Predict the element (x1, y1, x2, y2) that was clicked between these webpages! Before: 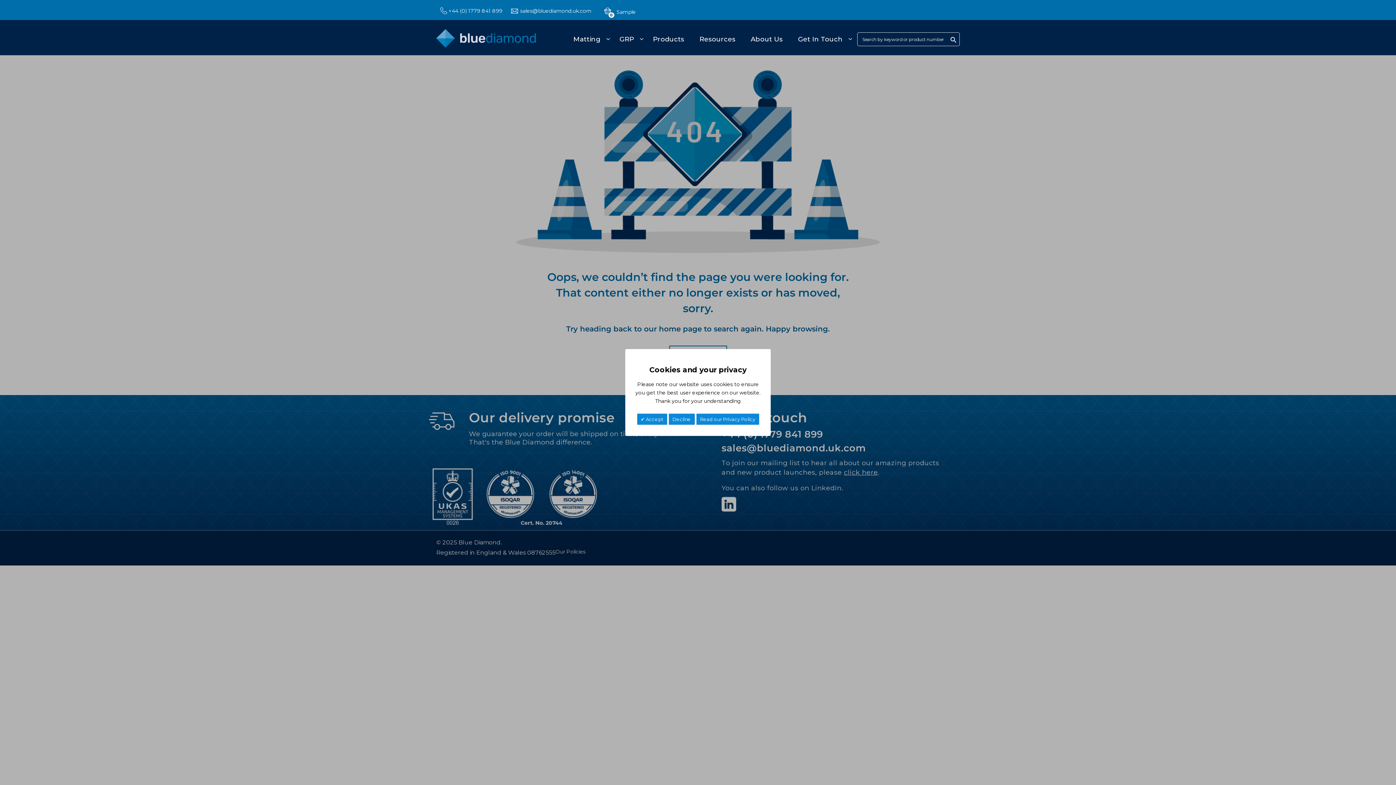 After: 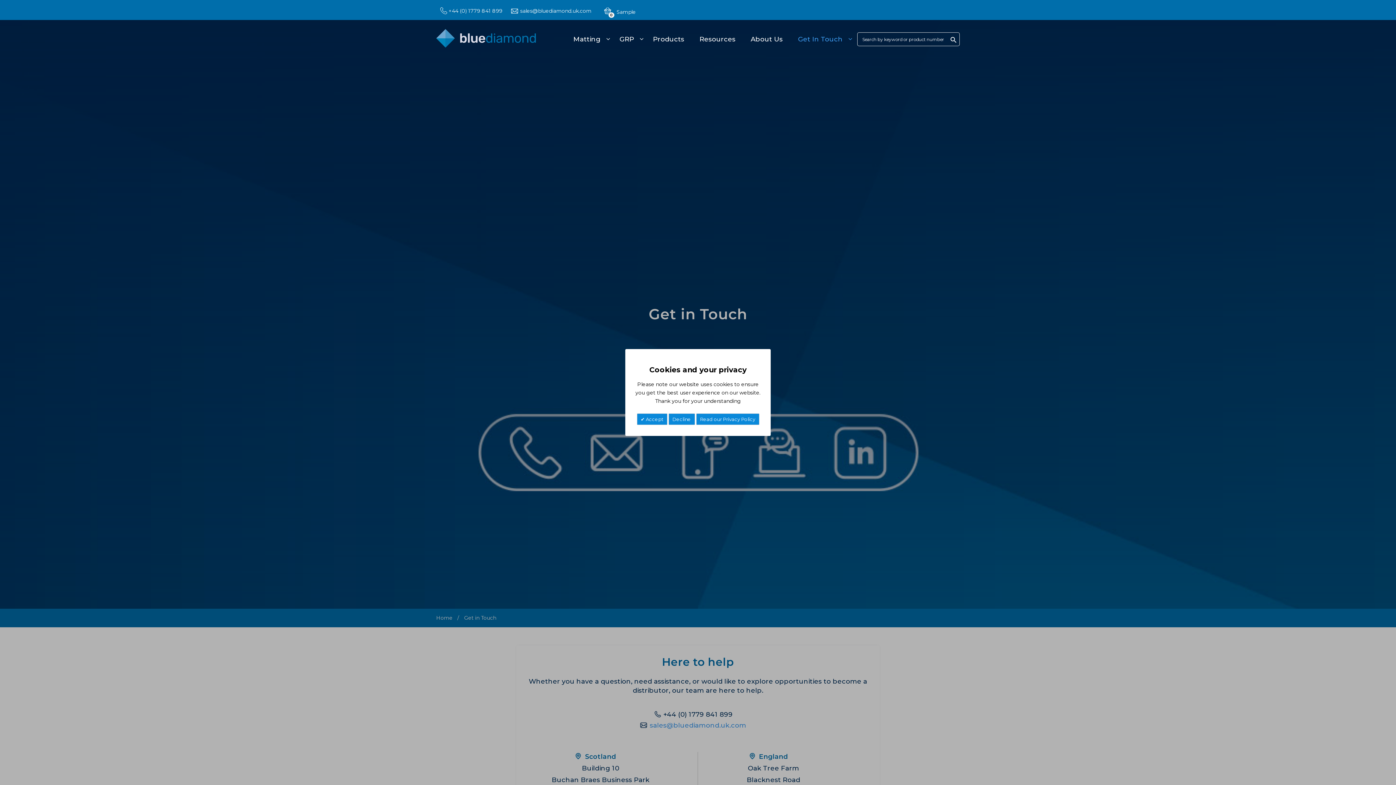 Action: bbox: (796, 30, 853, 48) label: Get In Touch